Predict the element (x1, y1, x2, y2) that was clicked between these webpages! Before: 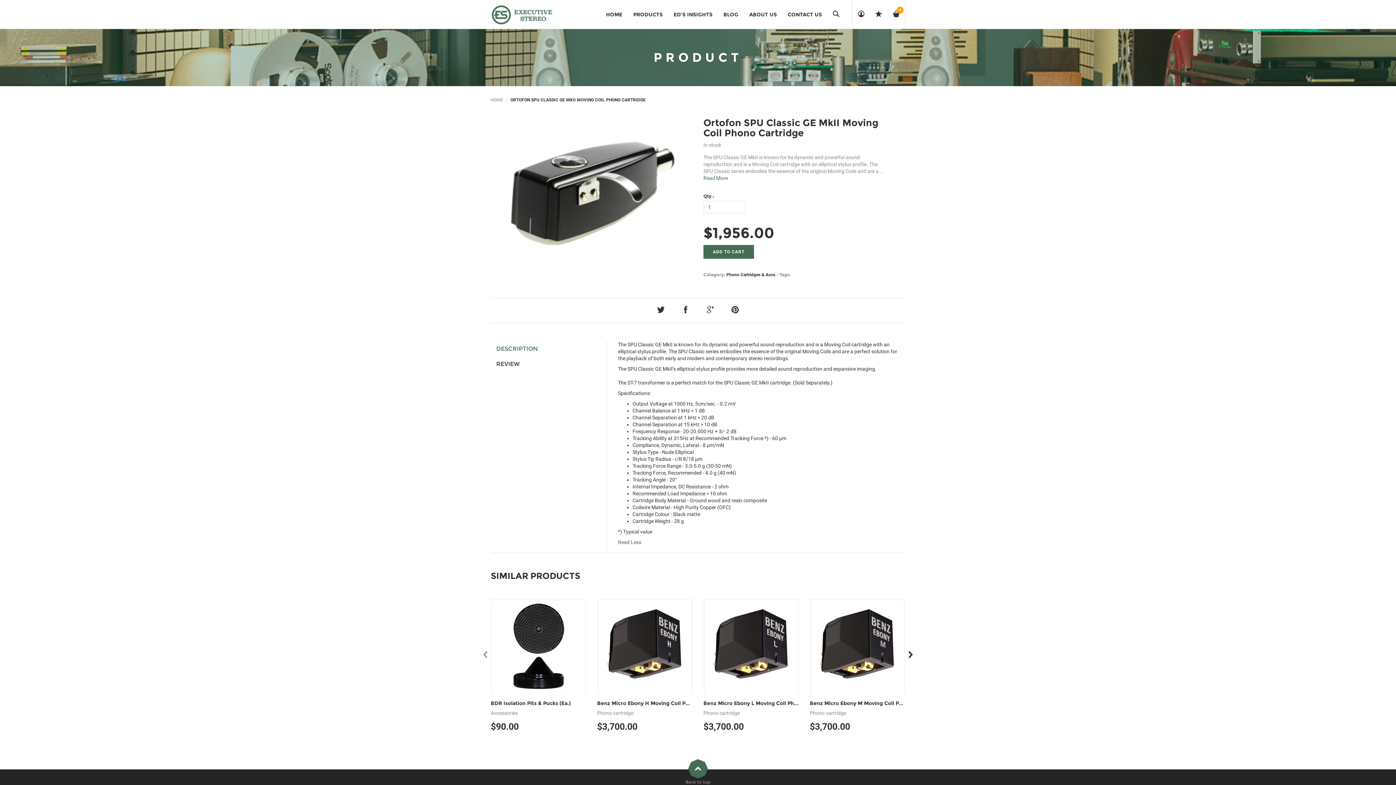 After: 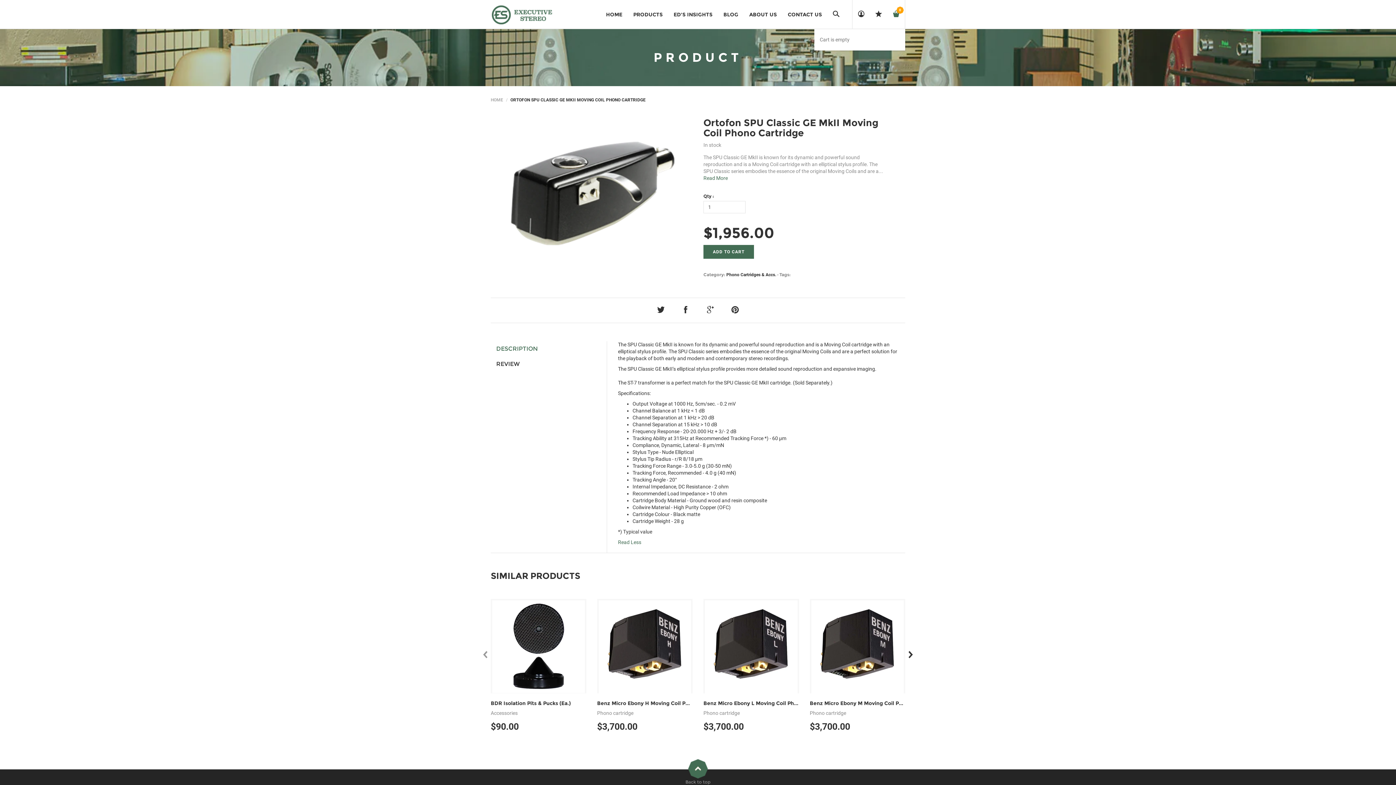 Action: label: 0 bbox: (887, 0, 905, 29)